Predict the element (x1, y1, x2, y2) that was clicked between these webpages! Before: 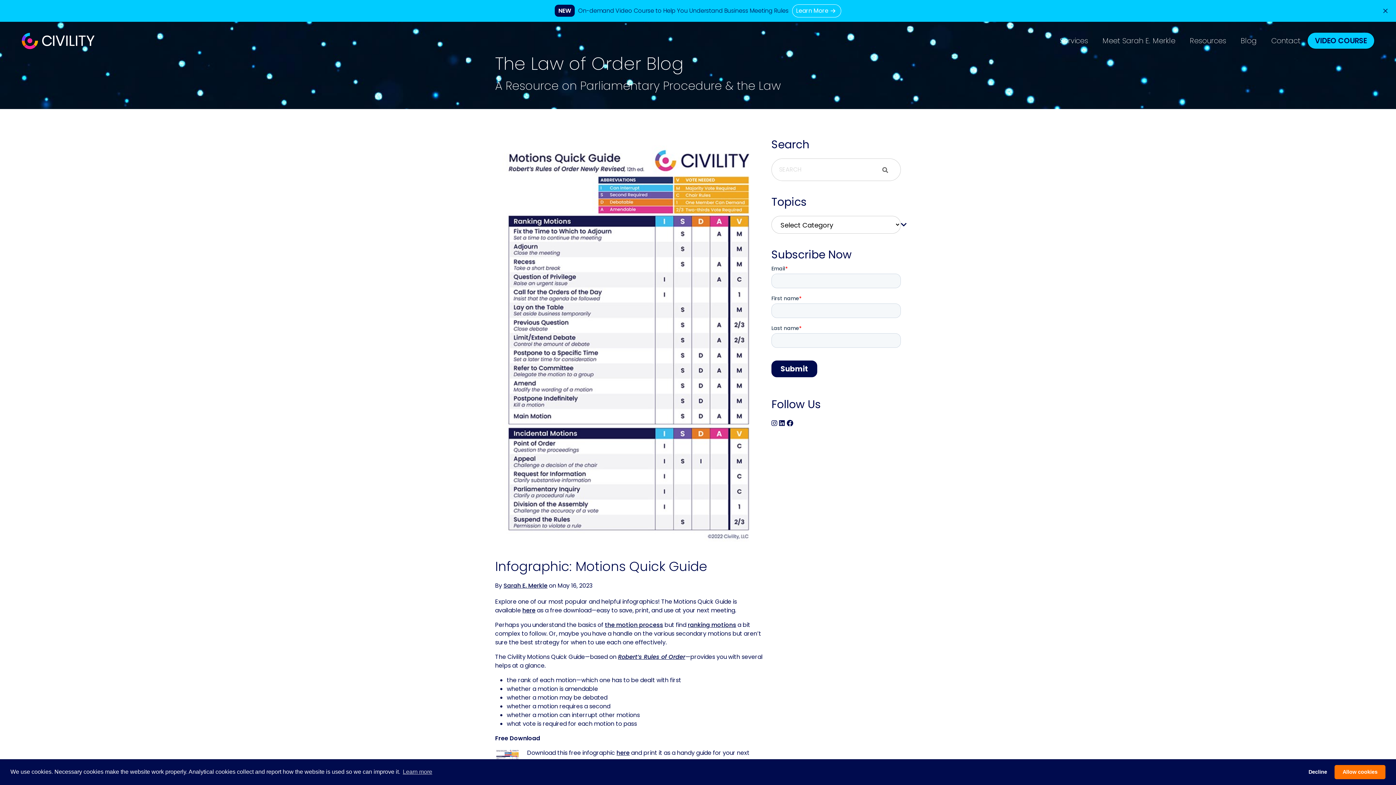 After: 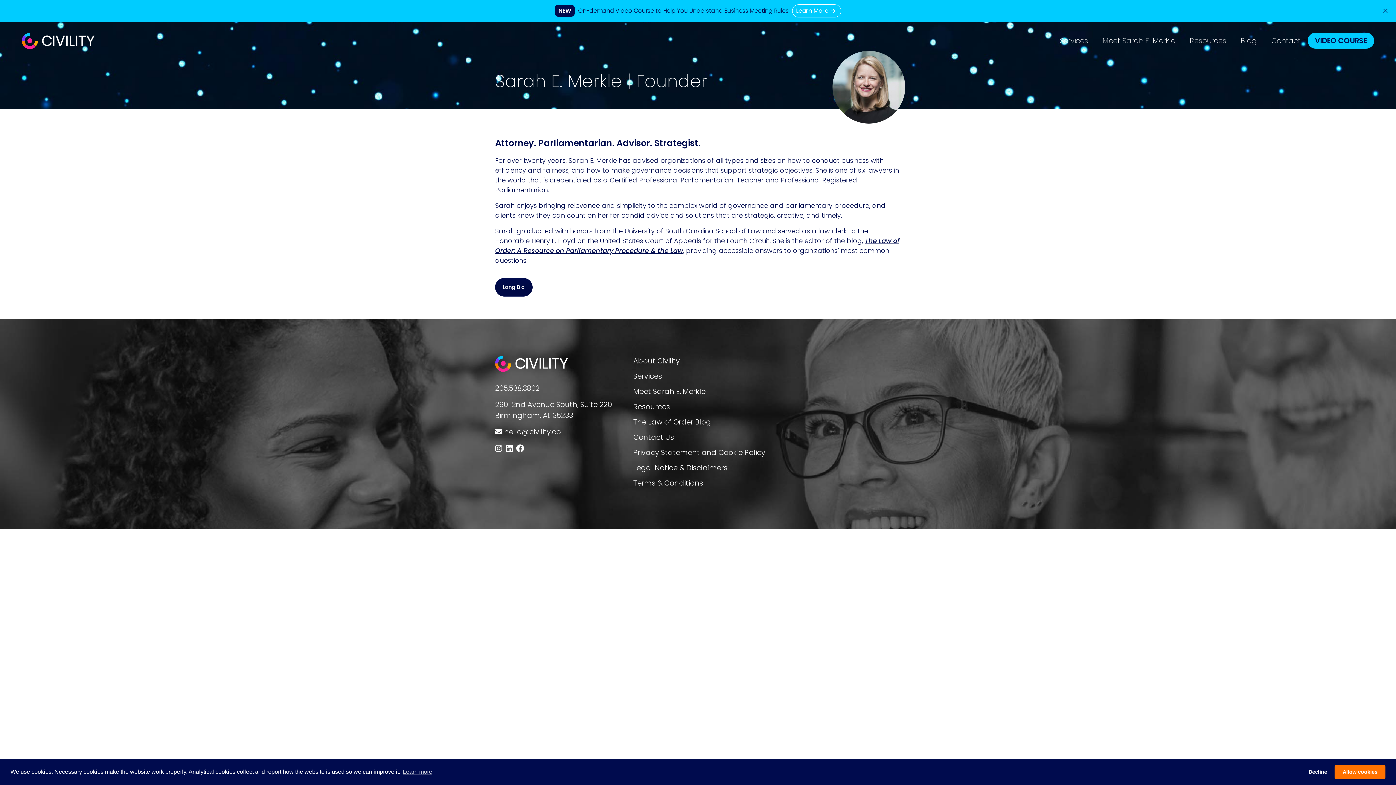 Action: bbox: (503, 581, 547, 590) label: Sarah E. Merkle